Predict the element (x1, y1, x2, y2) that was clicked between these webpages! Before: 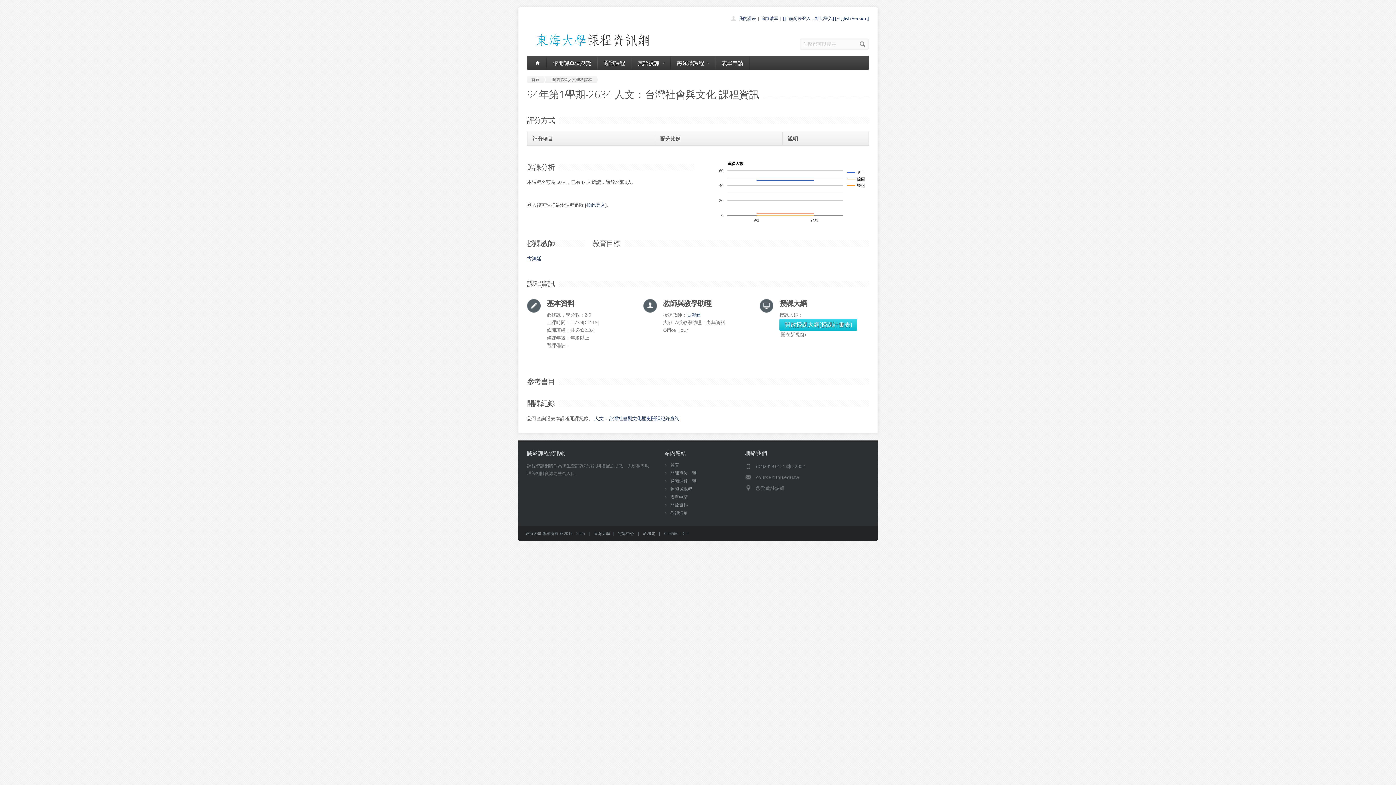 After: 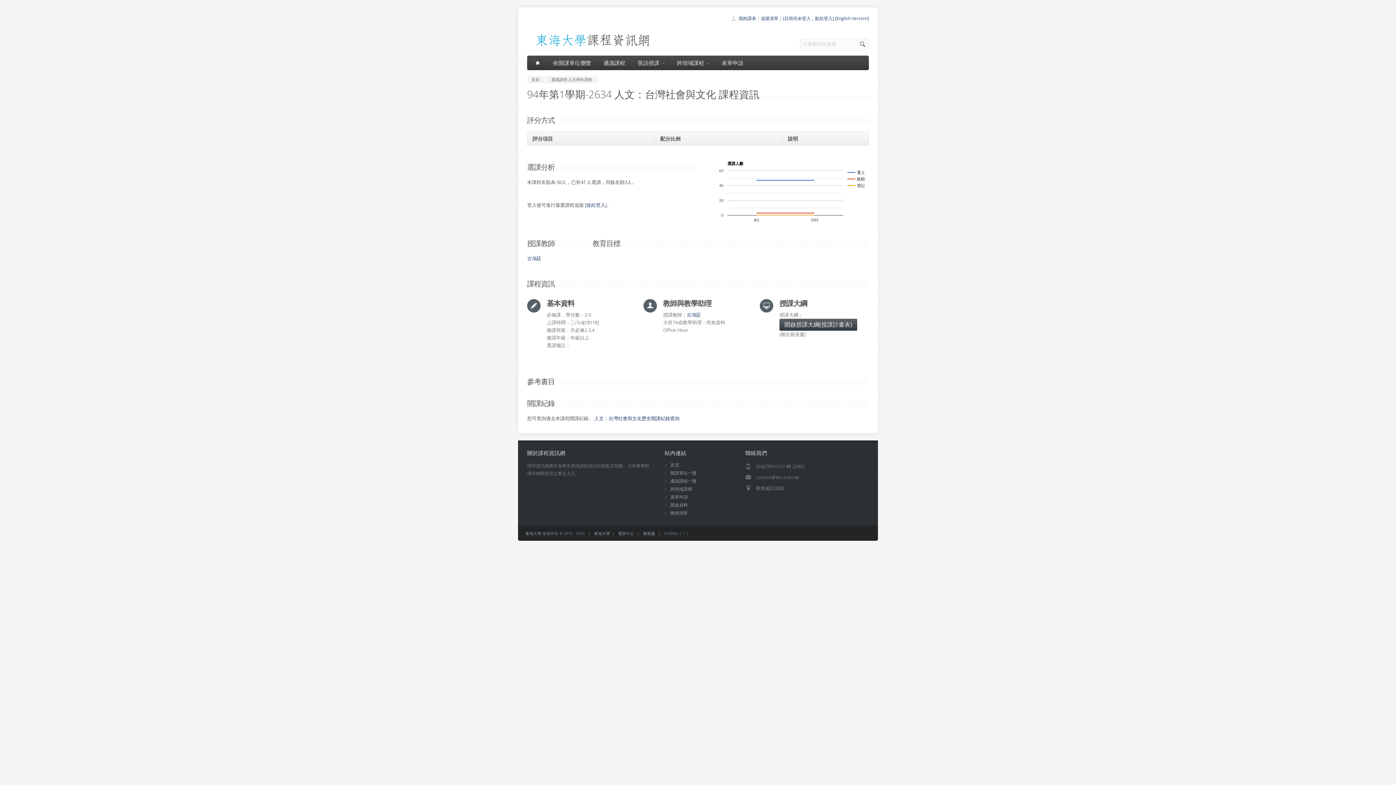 Action: label: 開啟授課大綱(授課計畫表) bbox: (779, 318, 857, 330)